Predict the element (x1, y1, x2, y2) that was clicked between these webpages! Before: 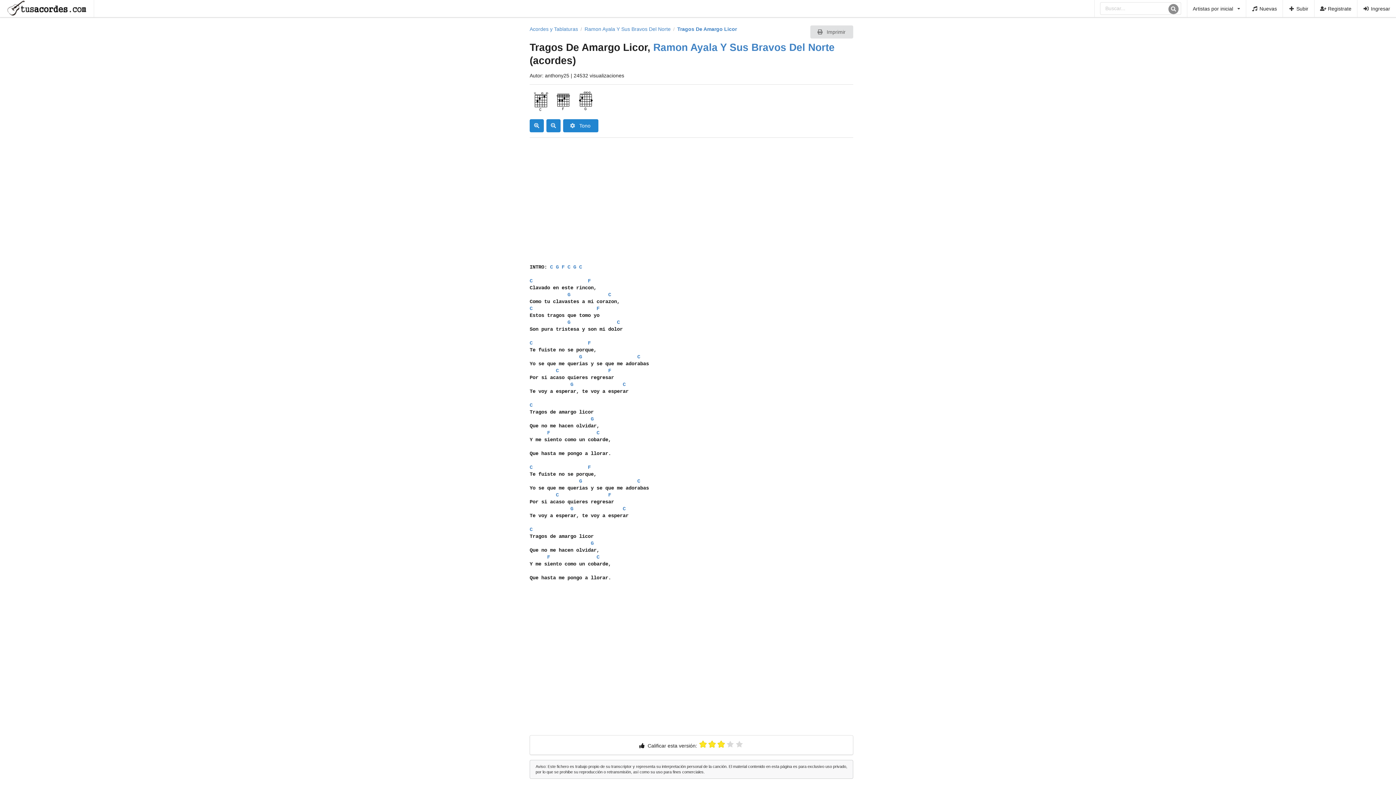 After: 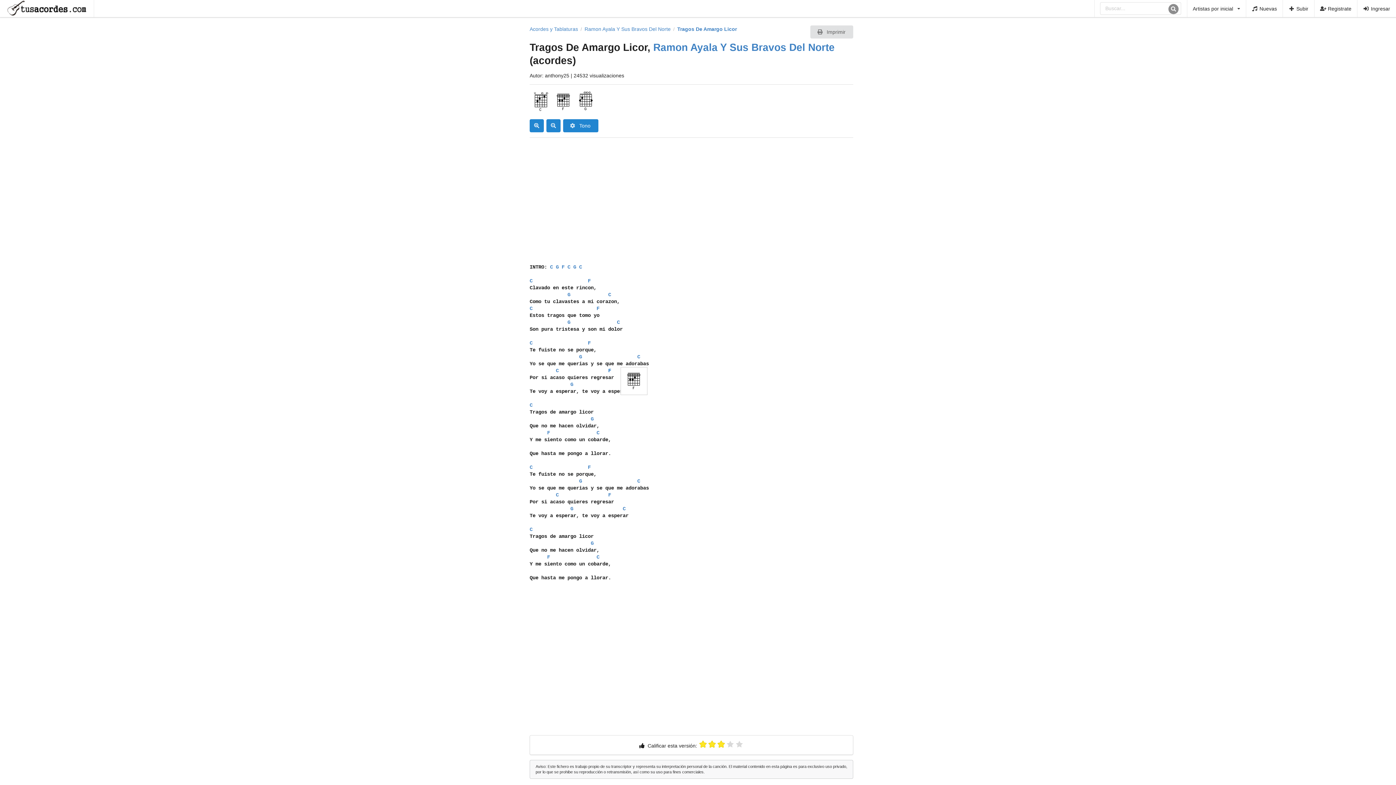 Action: label: F bbox: (608, 368, 611, 373)